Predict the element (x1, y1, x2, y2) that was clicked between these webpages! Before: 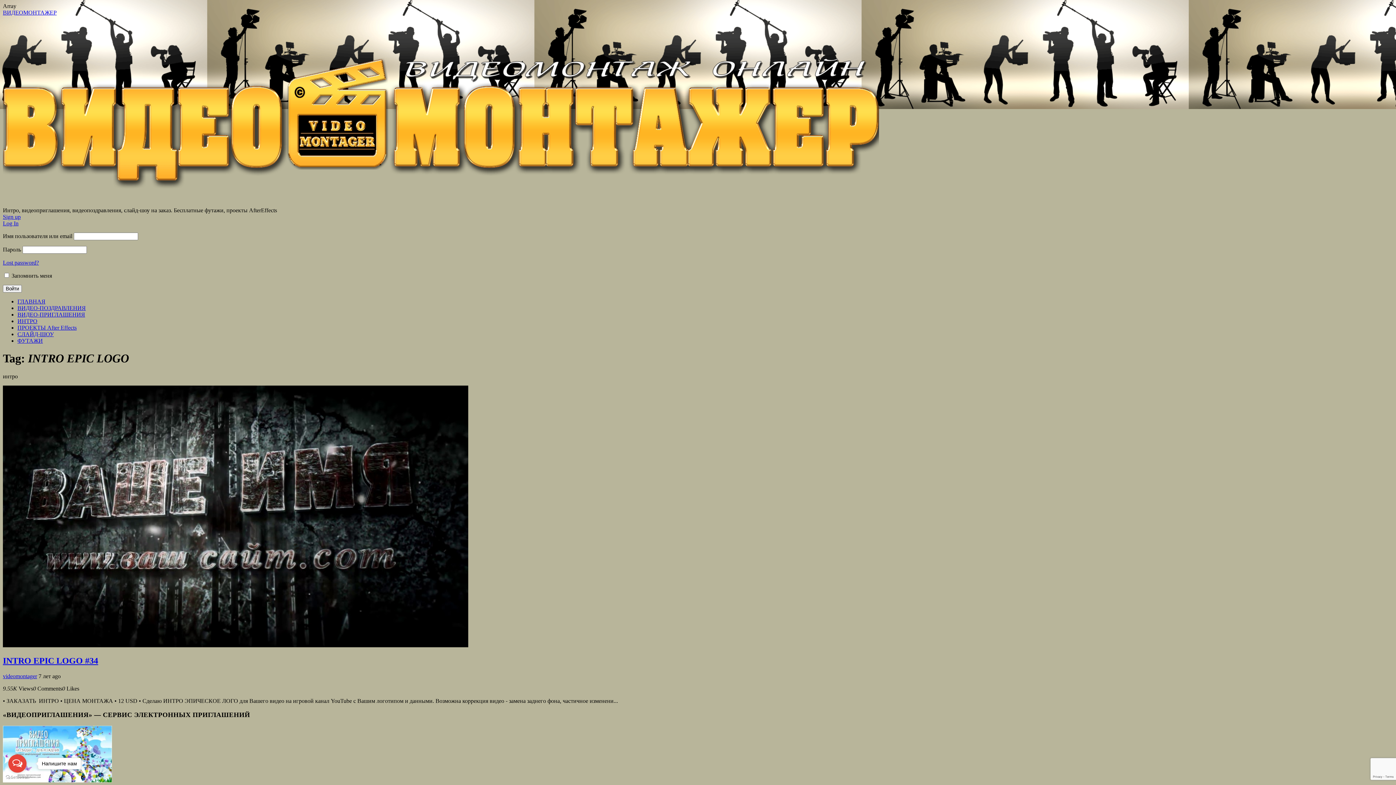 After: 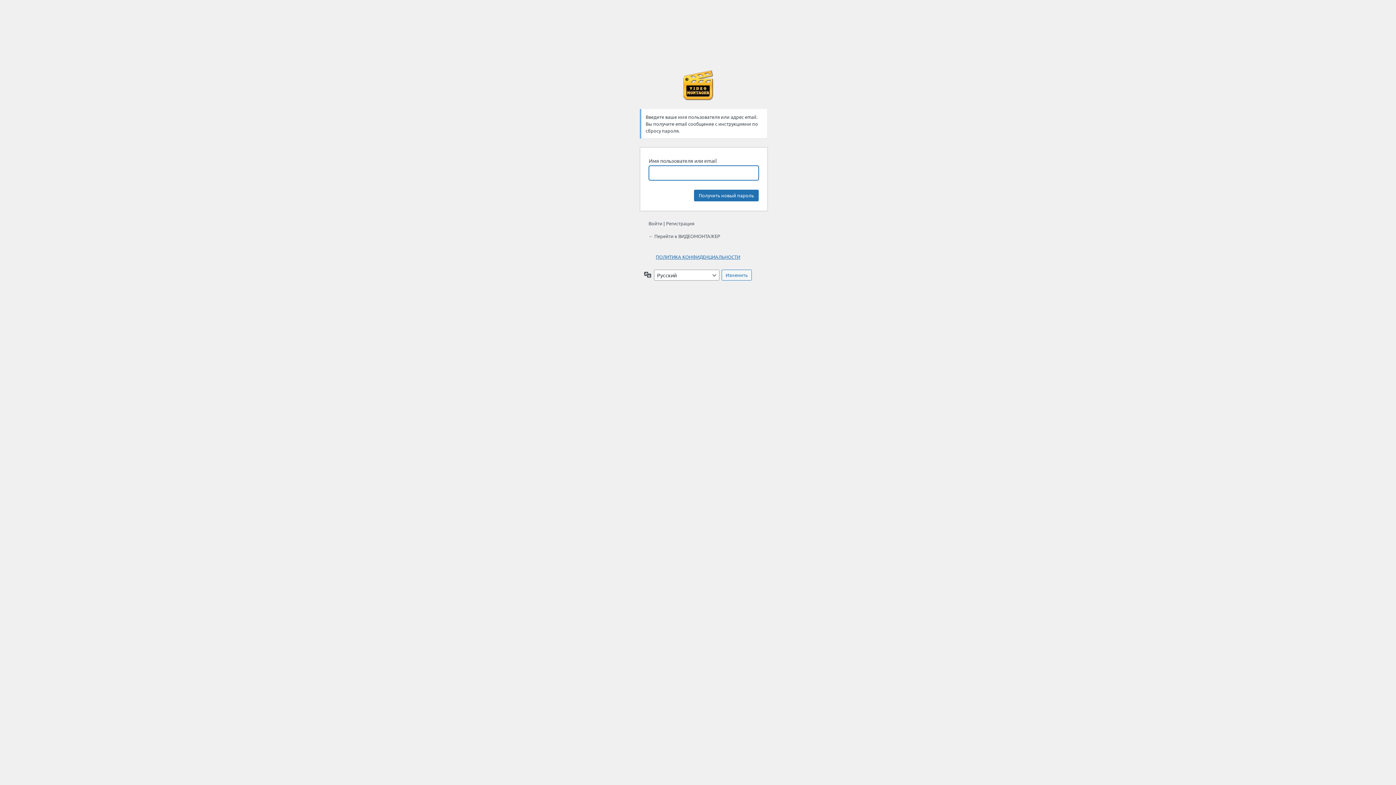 Action: label: Lost password? bbox: (2, 259, 38, 265)